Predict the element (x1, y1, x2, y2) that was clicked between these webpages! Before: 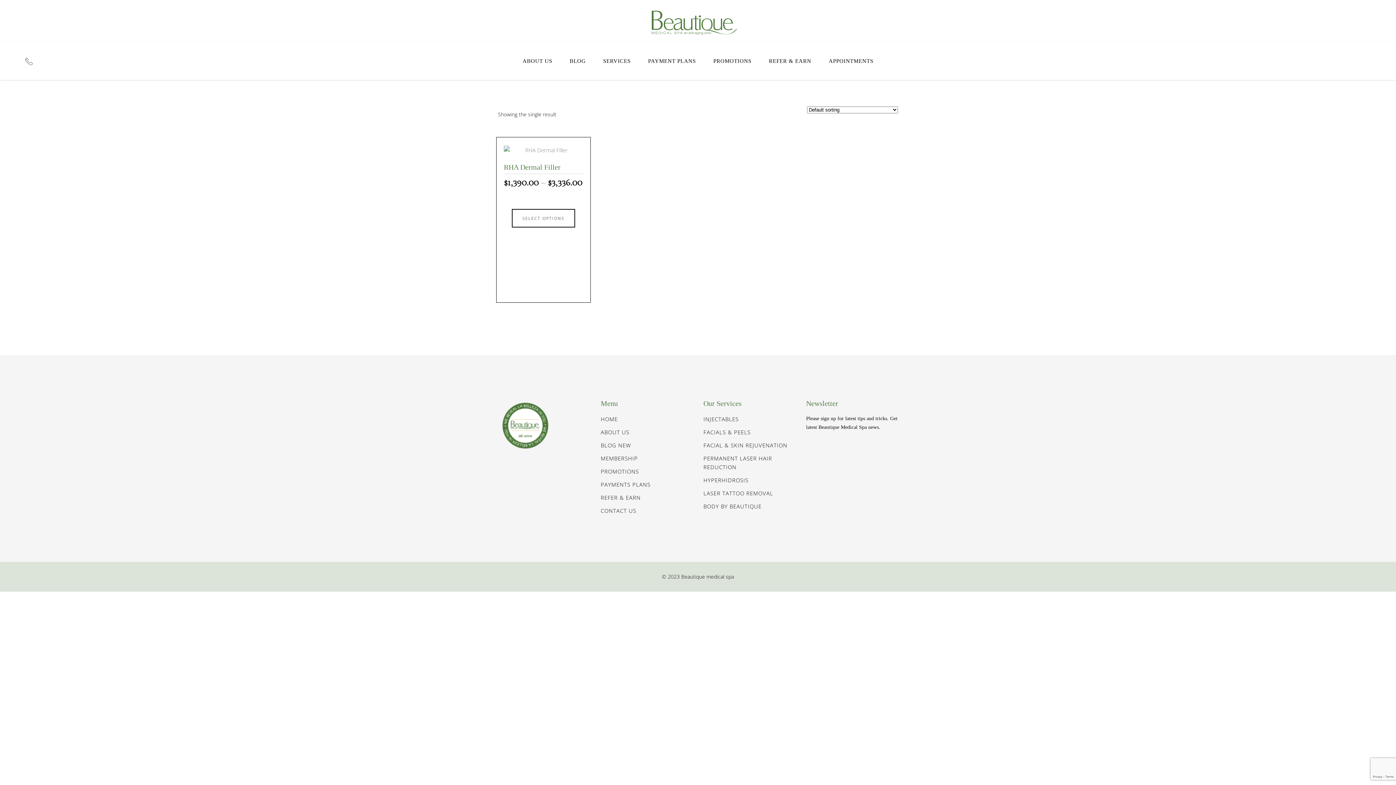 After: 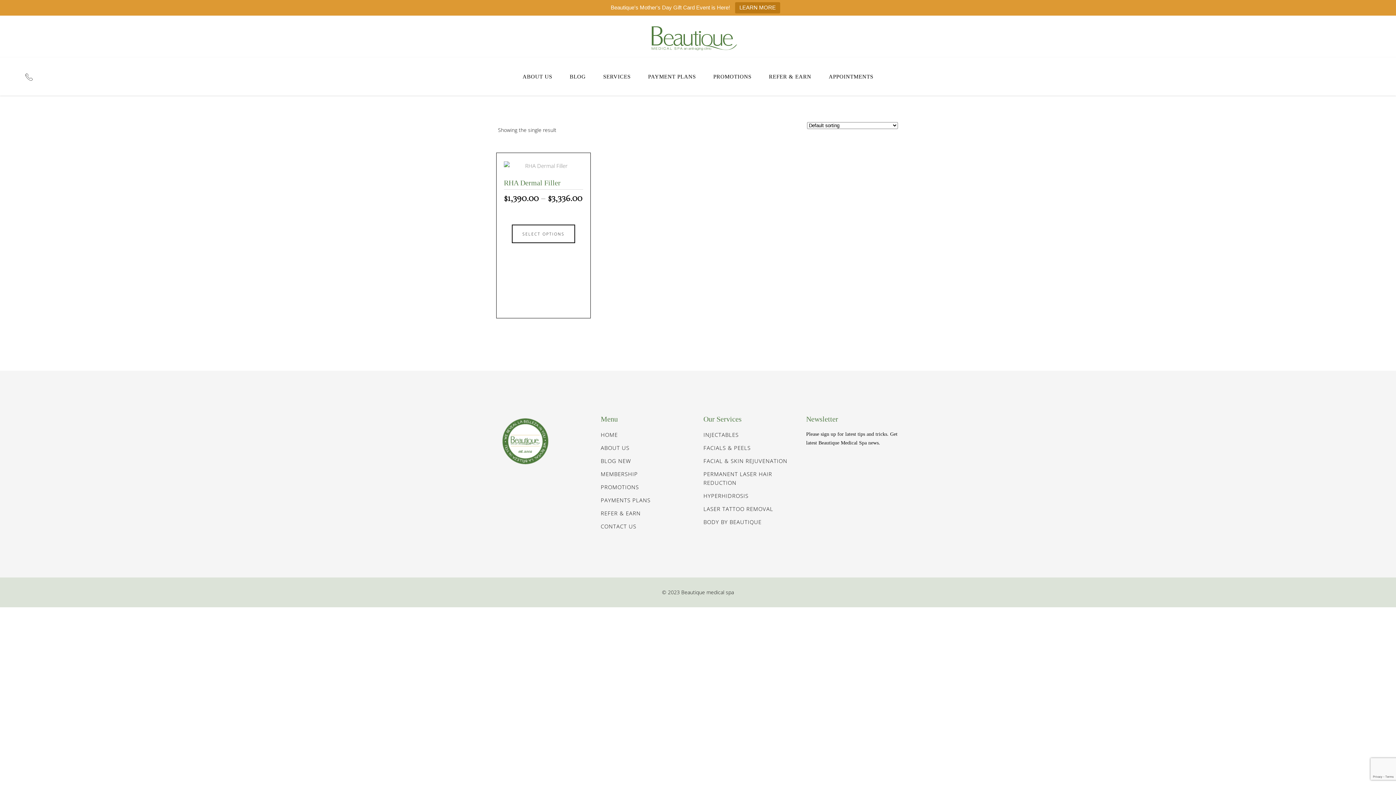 Action: bbox: (25, 57, 32, 65)